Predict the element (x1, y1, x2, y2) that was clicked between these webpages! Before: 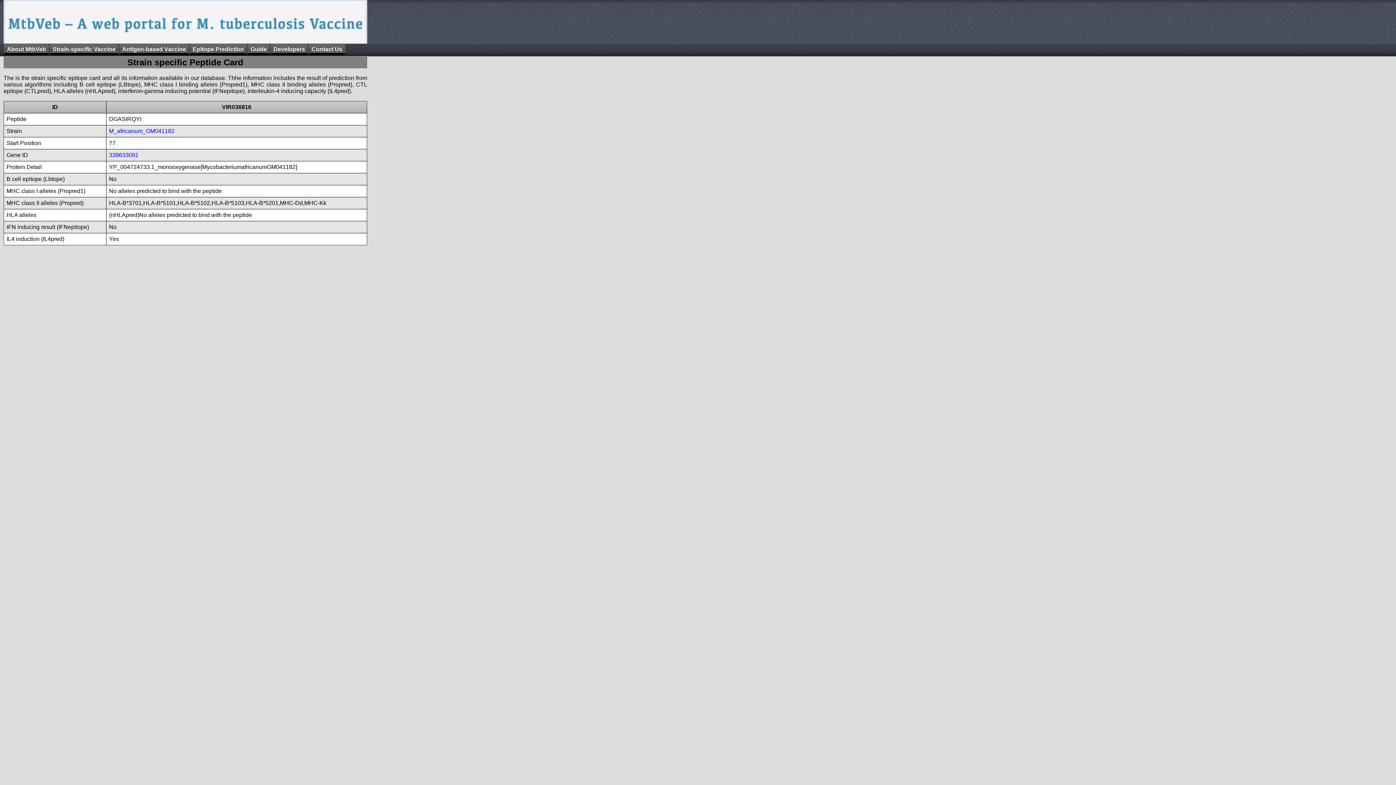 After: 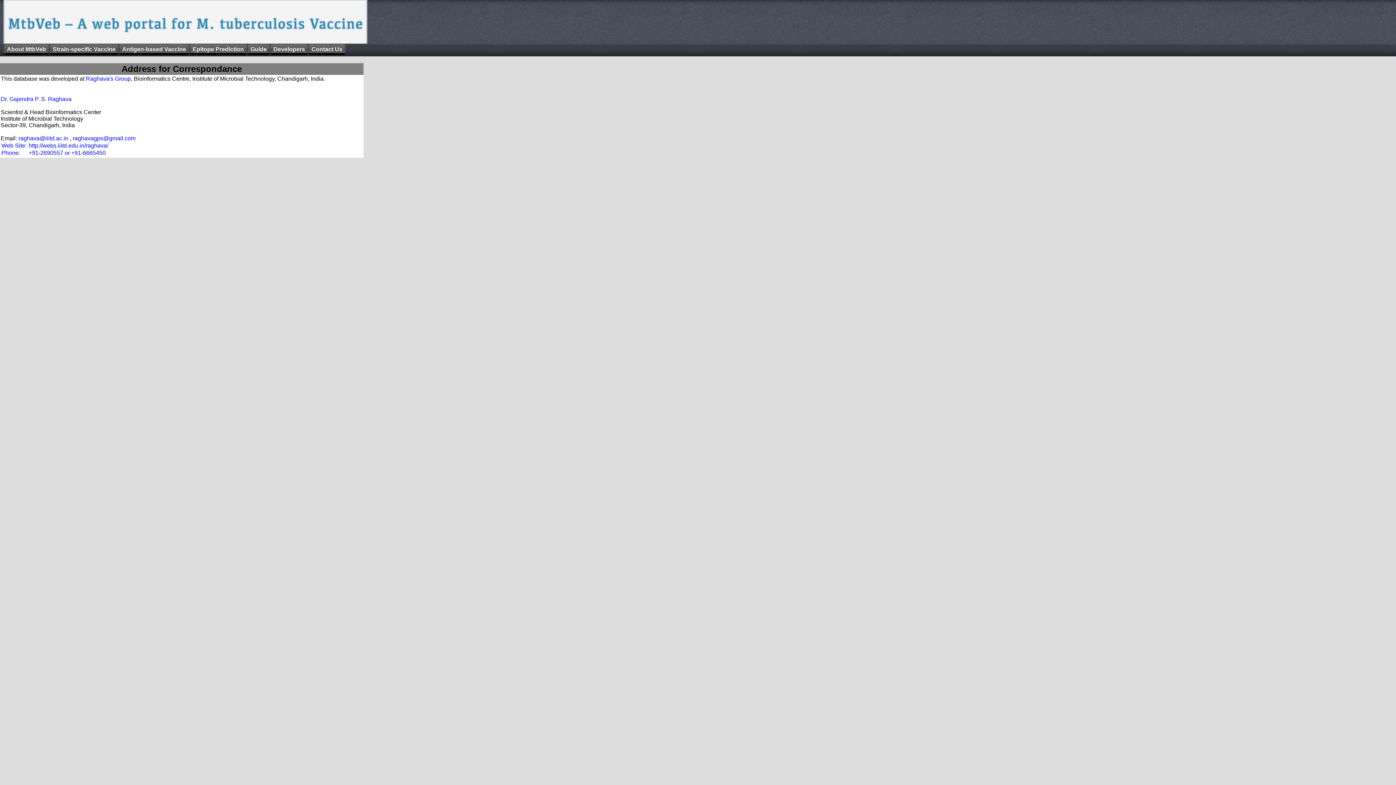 Action: bbox: (308, 44, 345, 54) label: Contact Us